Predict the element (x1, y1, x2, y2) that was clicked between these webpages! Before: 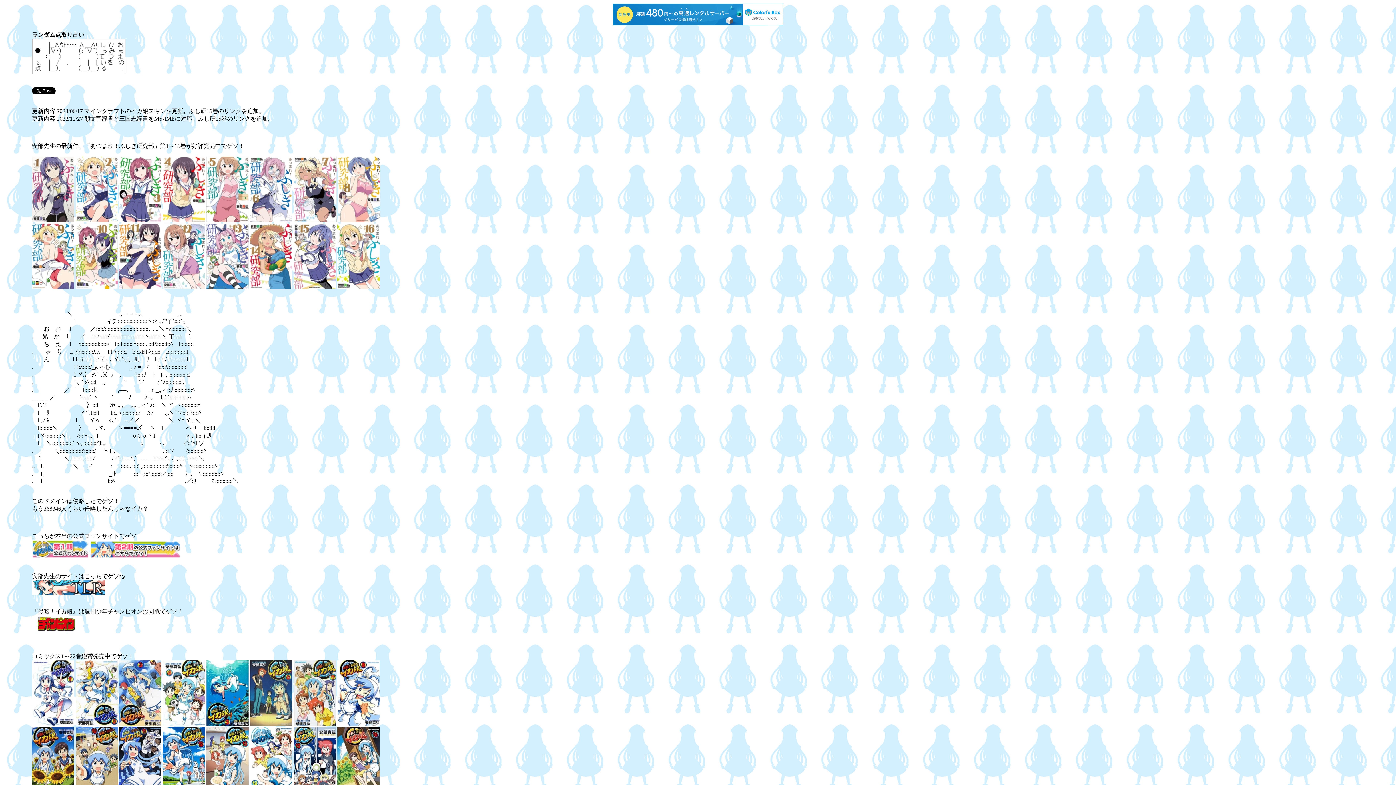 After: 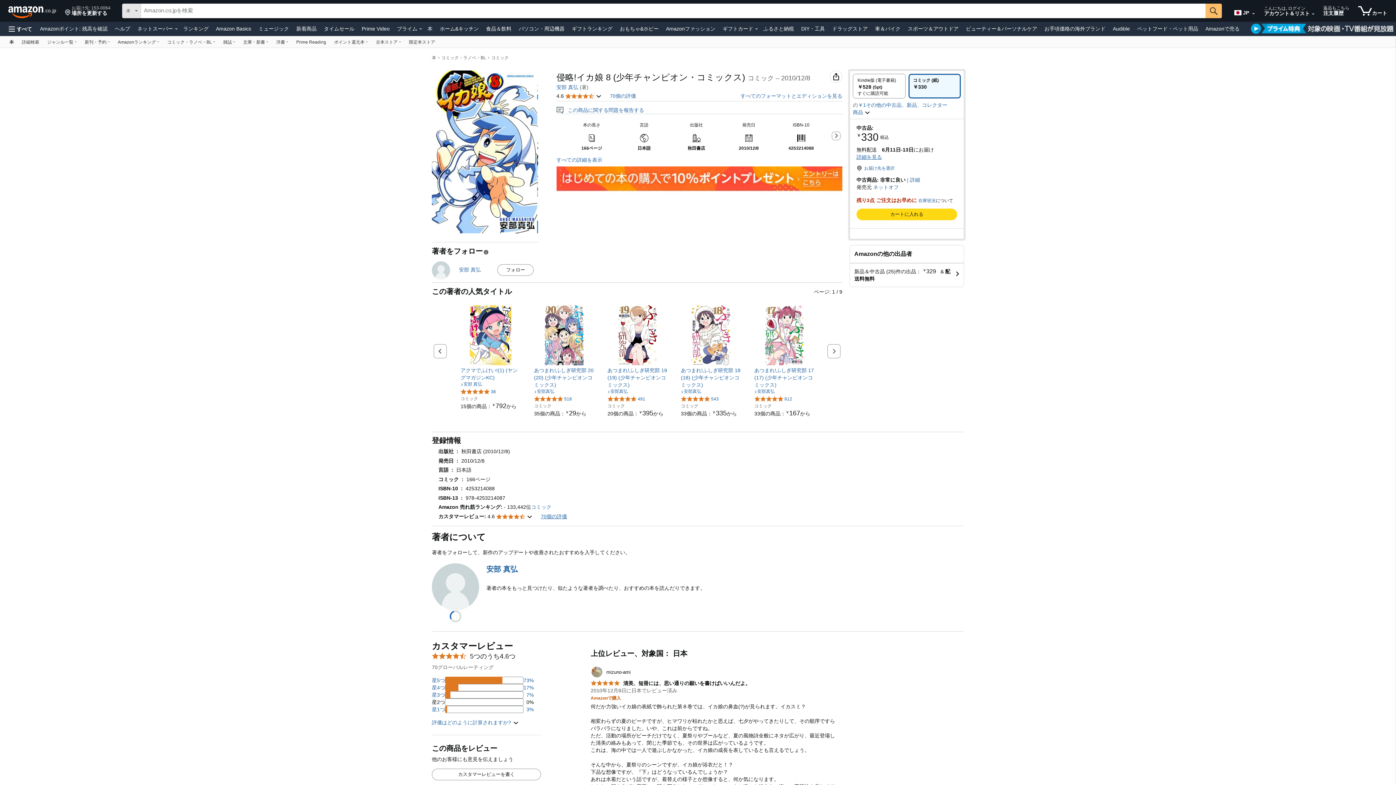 Action: bbox: (337, 720, 379, 727)